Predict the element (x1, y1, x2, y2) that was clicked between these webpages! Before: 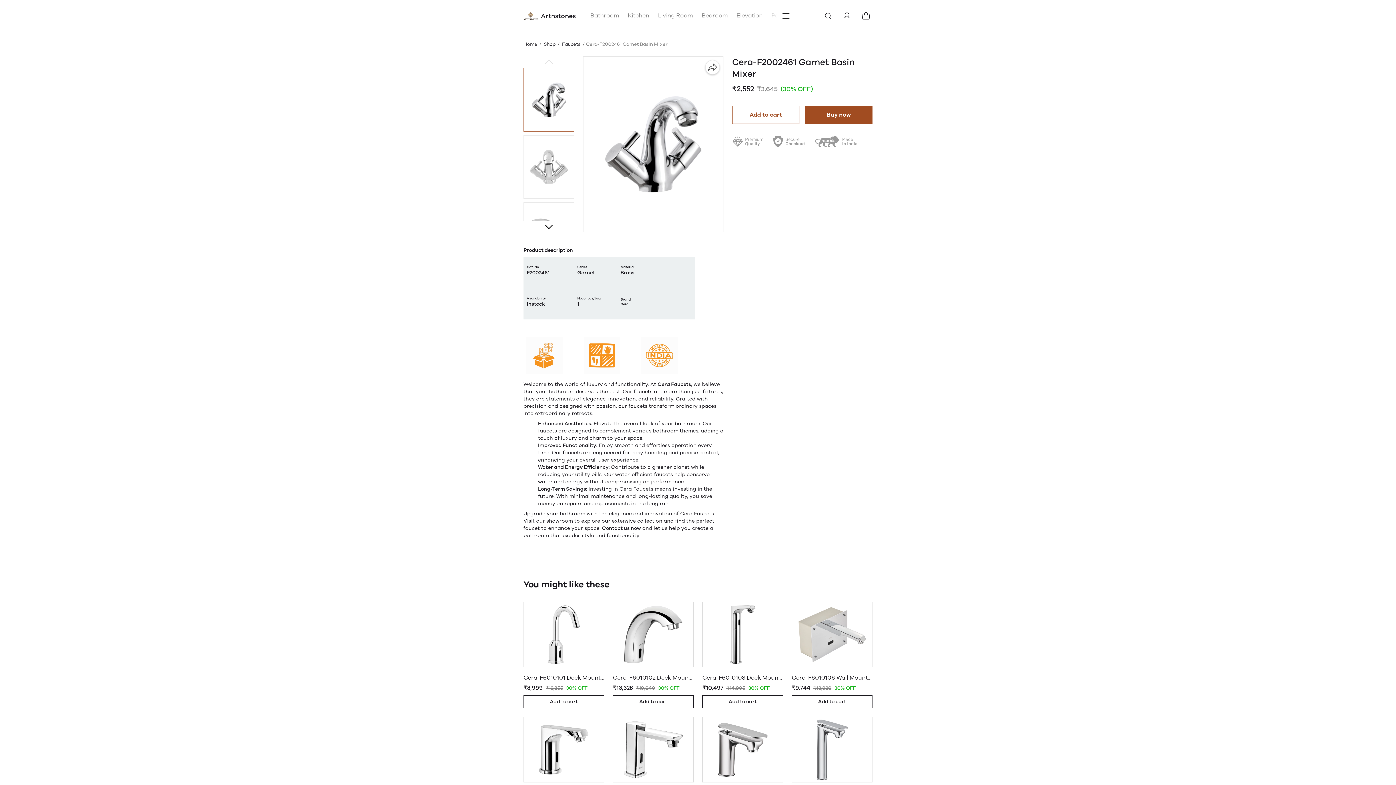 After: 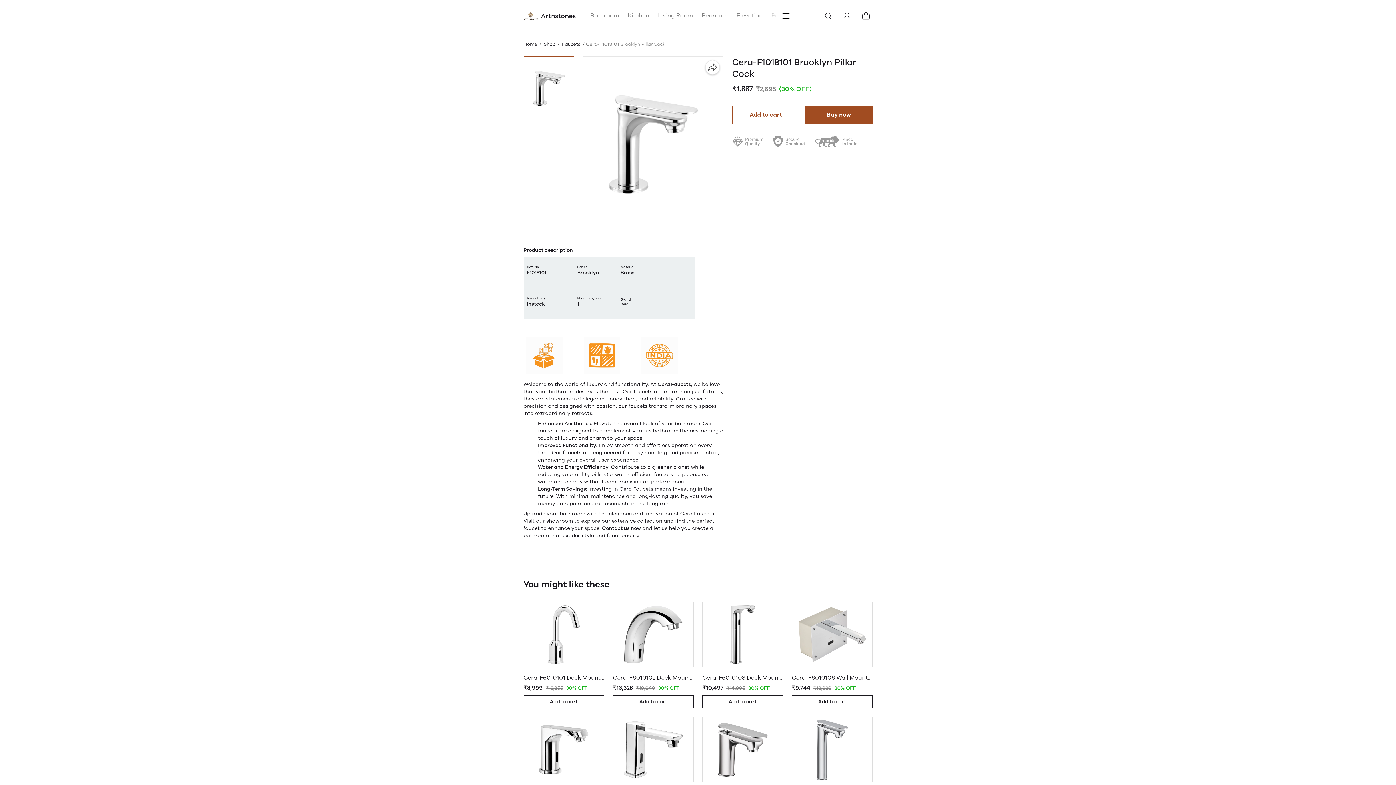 Action: bbox: (792, 703, 872, 704)